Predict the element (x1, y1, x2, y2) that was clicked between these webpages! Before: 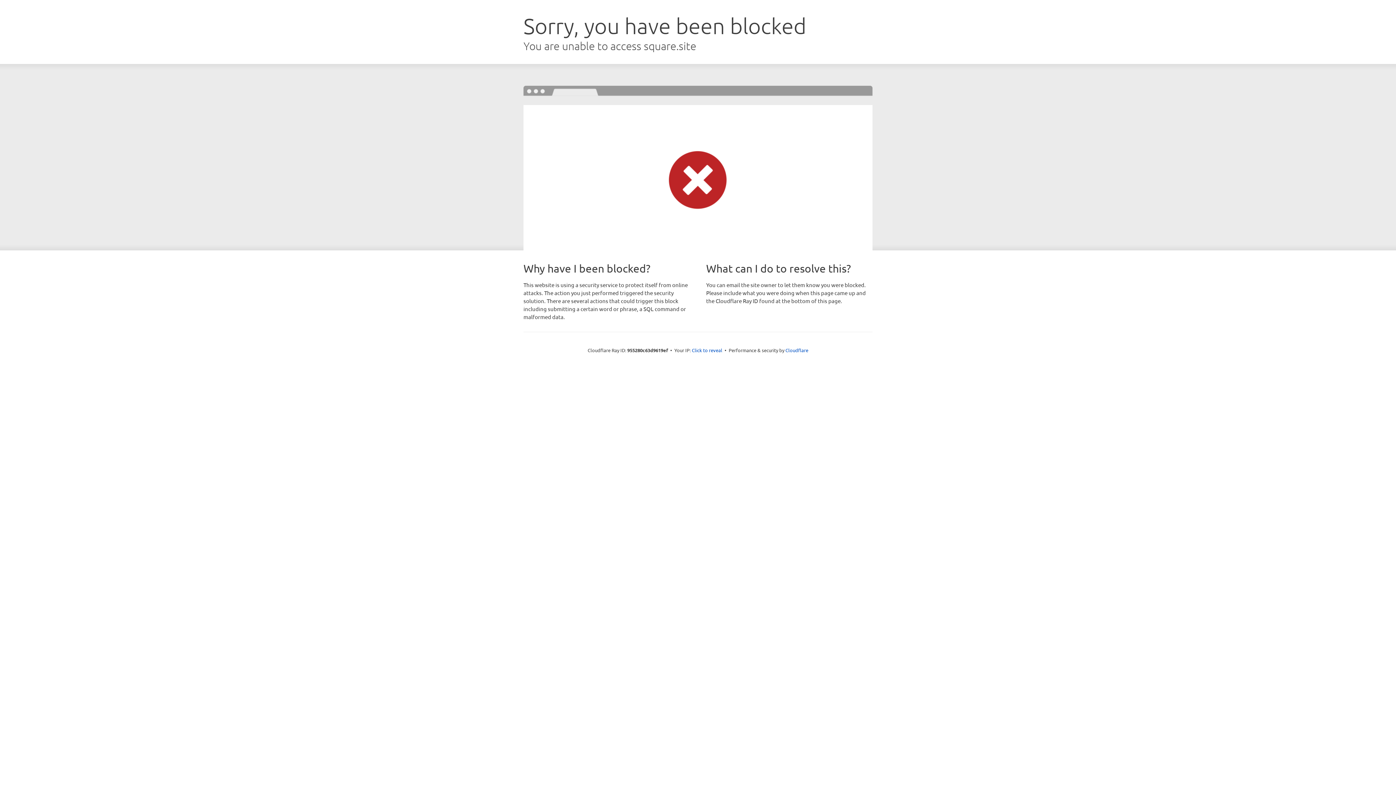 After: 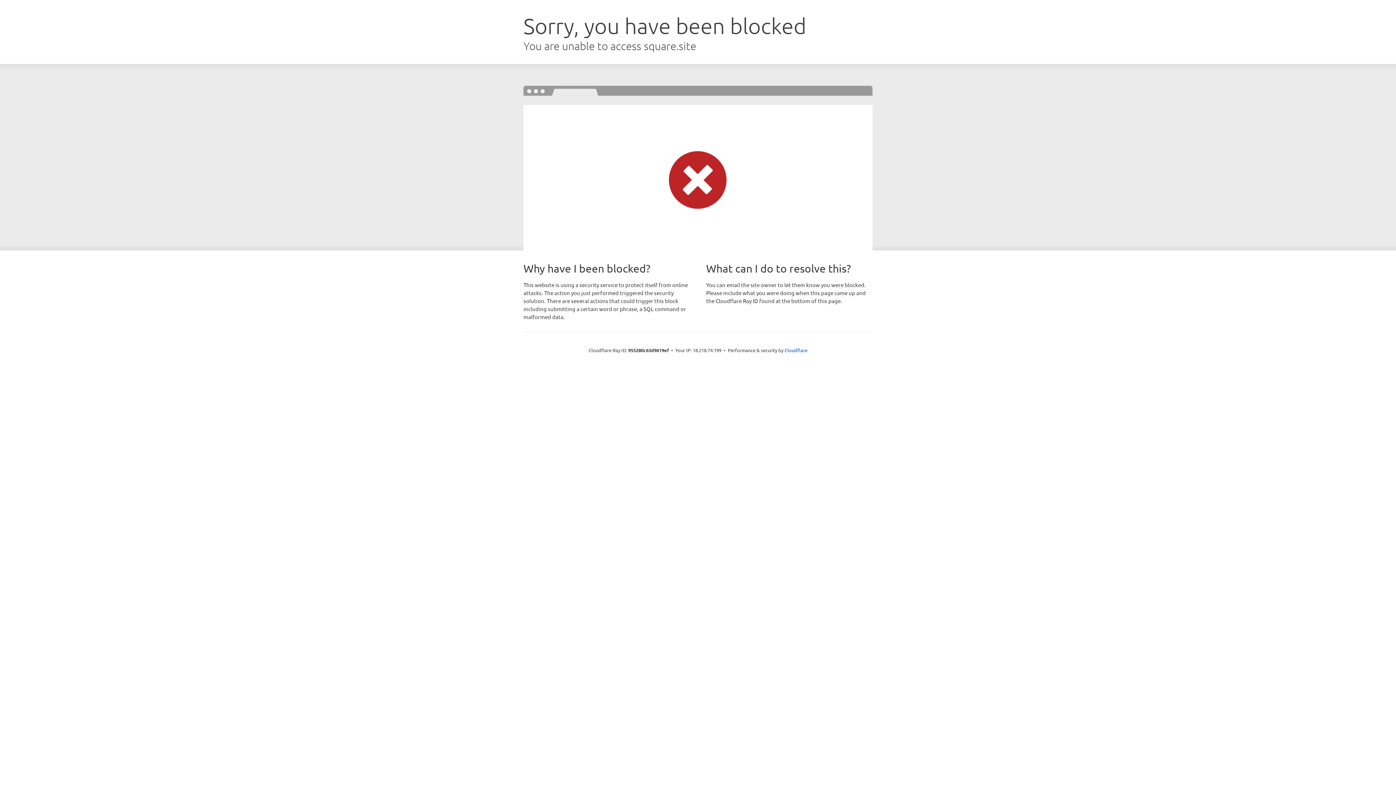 Action: label: Click to reveal bbox: (692, 346, 722, 353)